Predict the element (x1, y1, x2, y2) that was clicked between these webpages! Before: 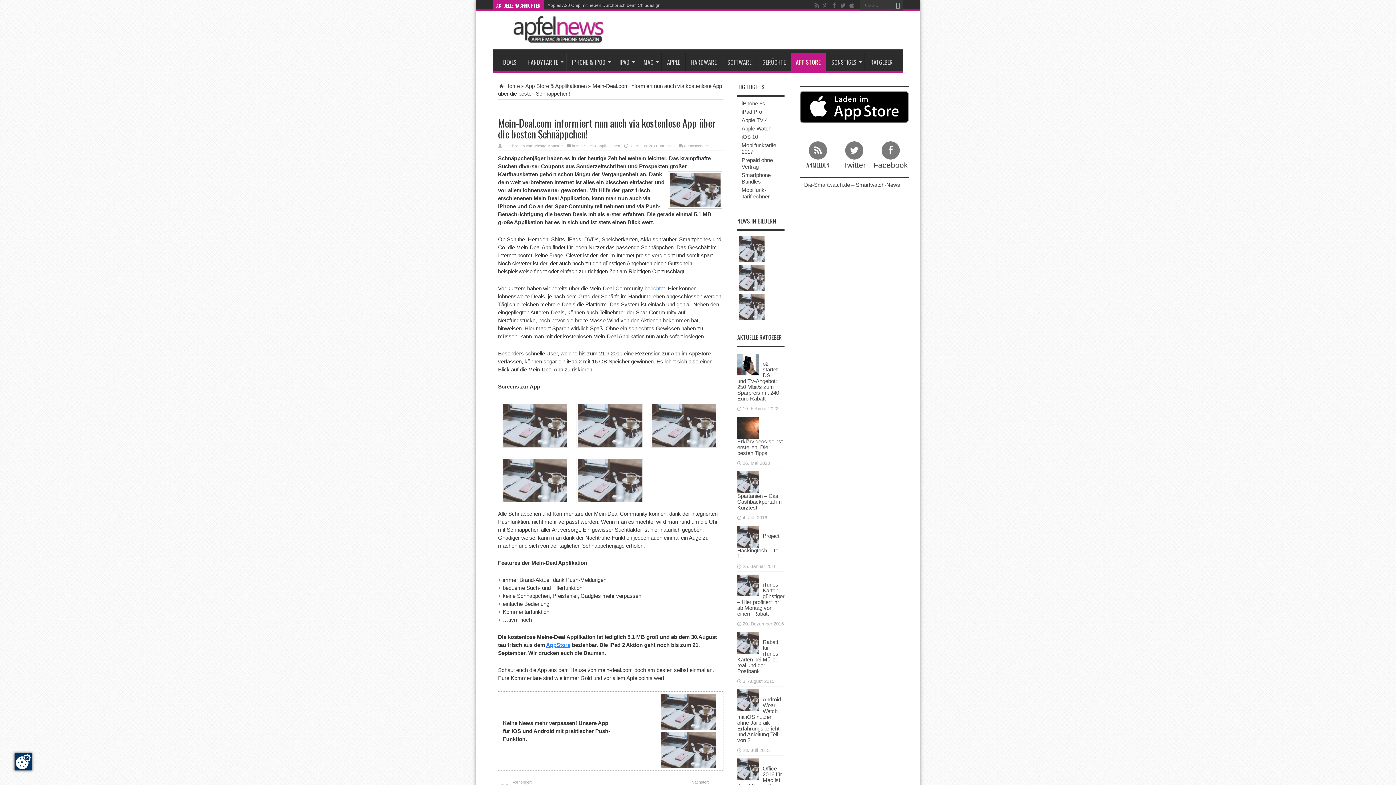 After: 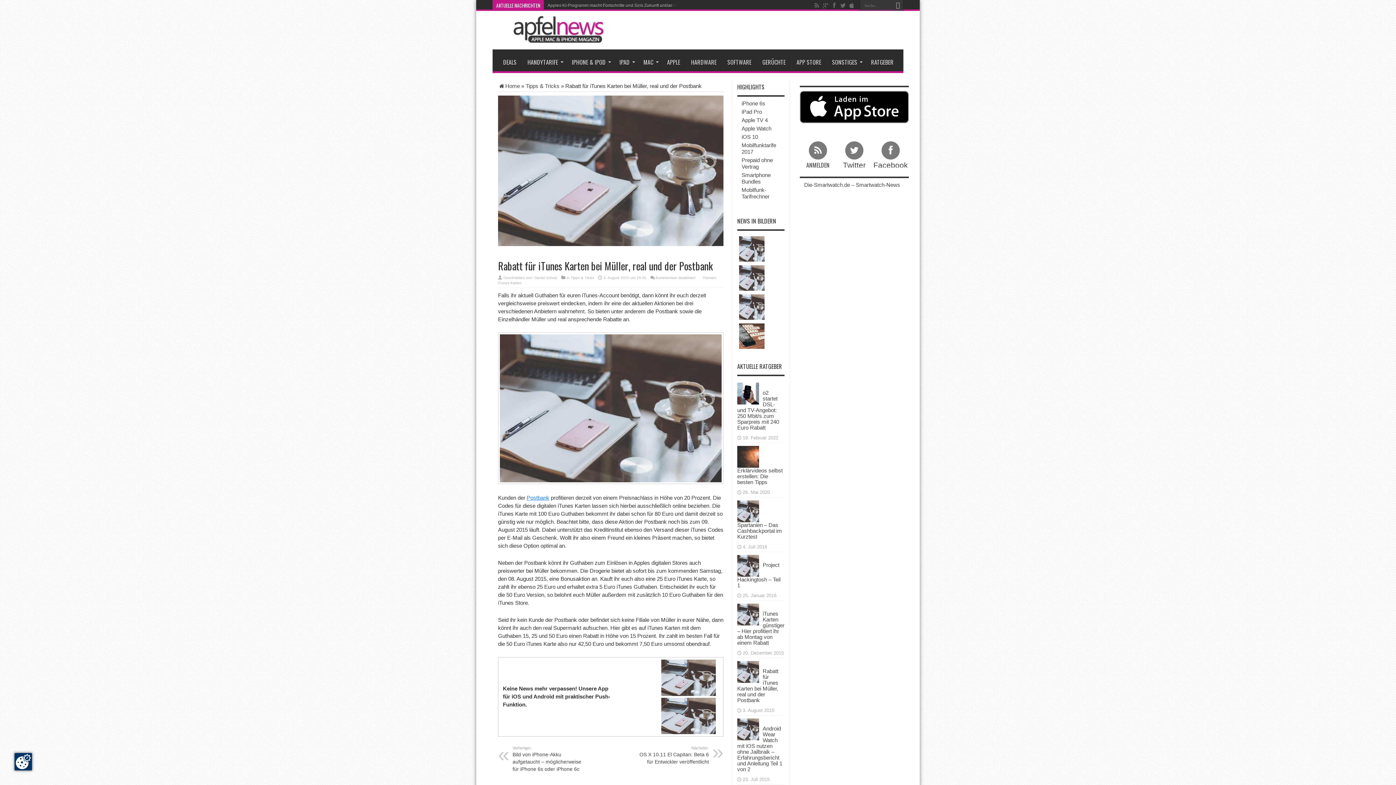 Action: bbox: (737, 639, 778, 674) label: Rabatt für iTunes Karten bei Müller, real und der Postbank